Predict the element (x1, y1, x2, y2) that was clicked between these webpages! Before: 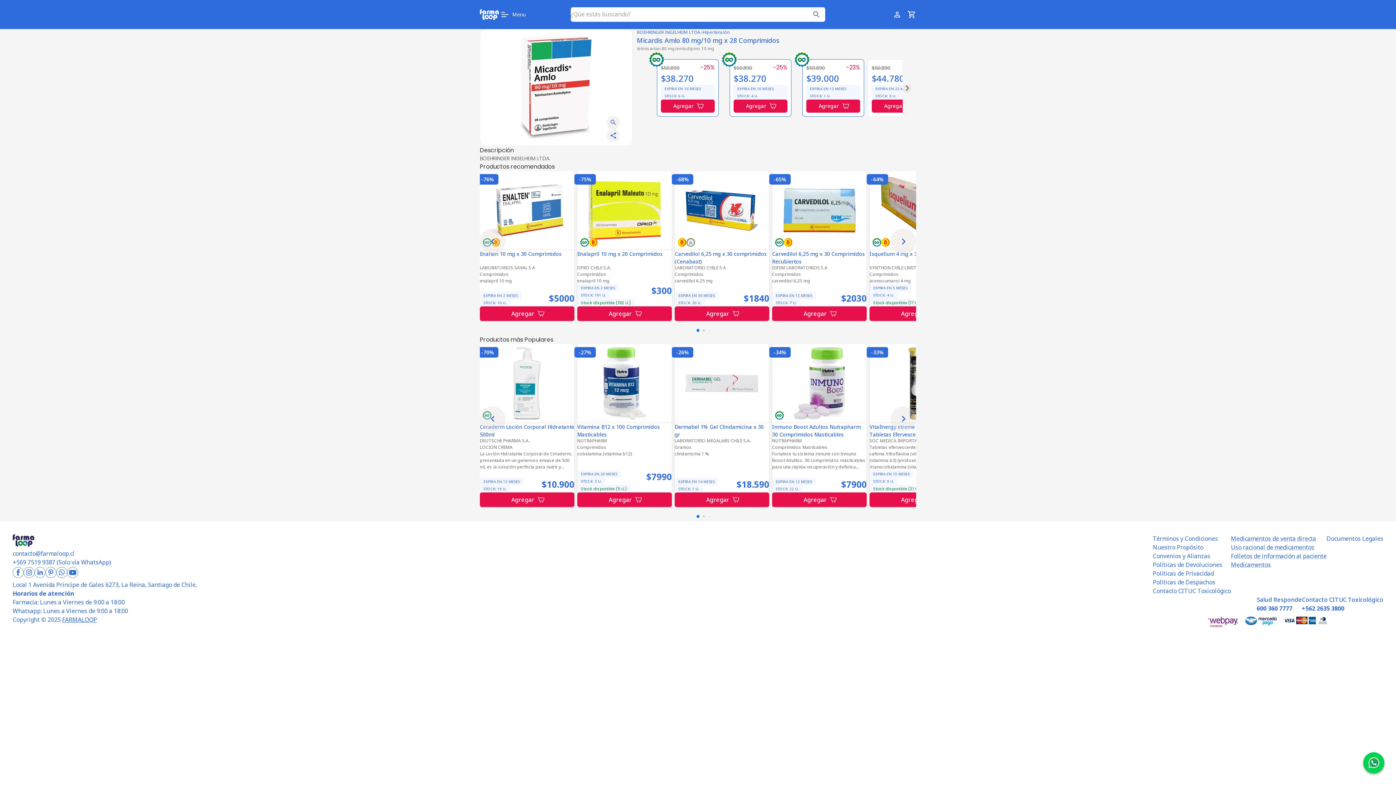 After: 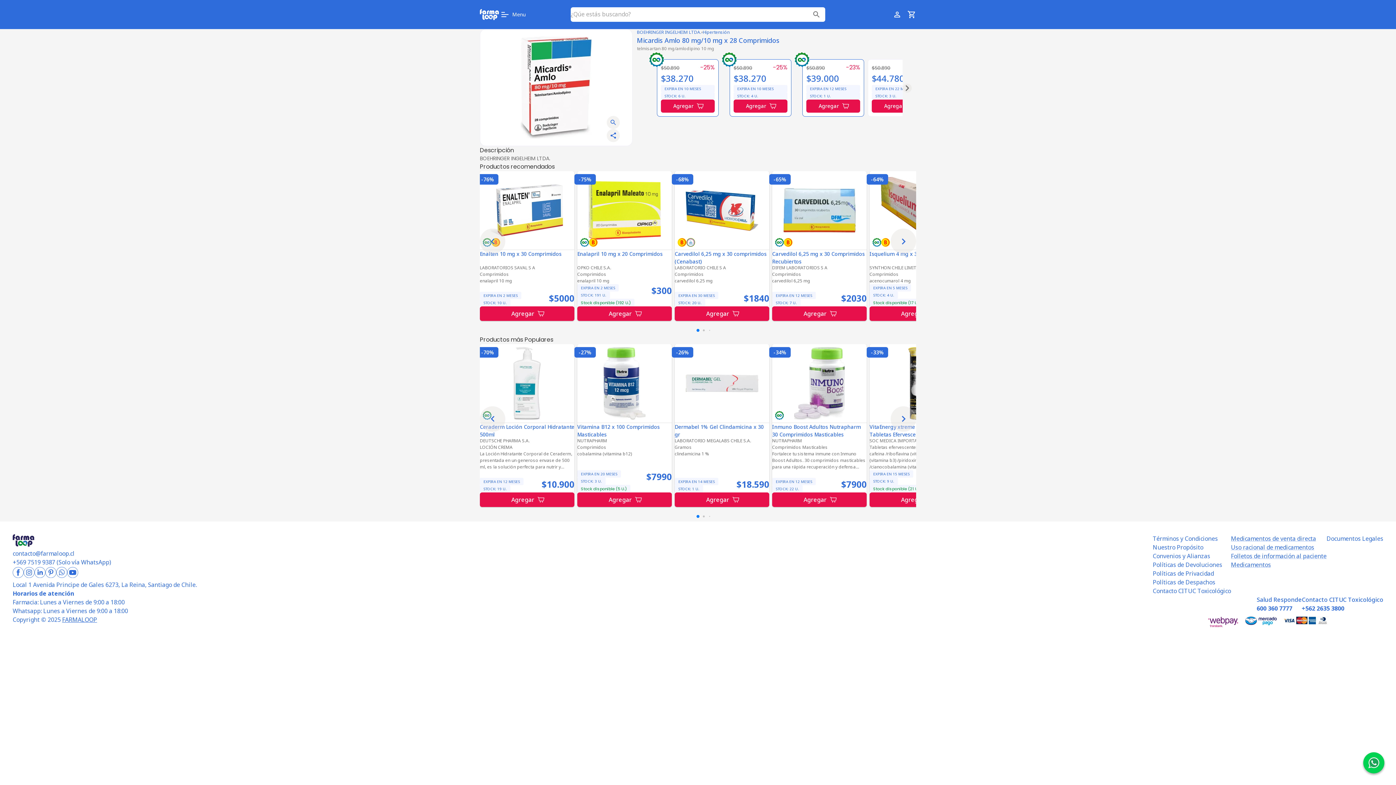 Action: bbox: (56, 567, 67, 580)